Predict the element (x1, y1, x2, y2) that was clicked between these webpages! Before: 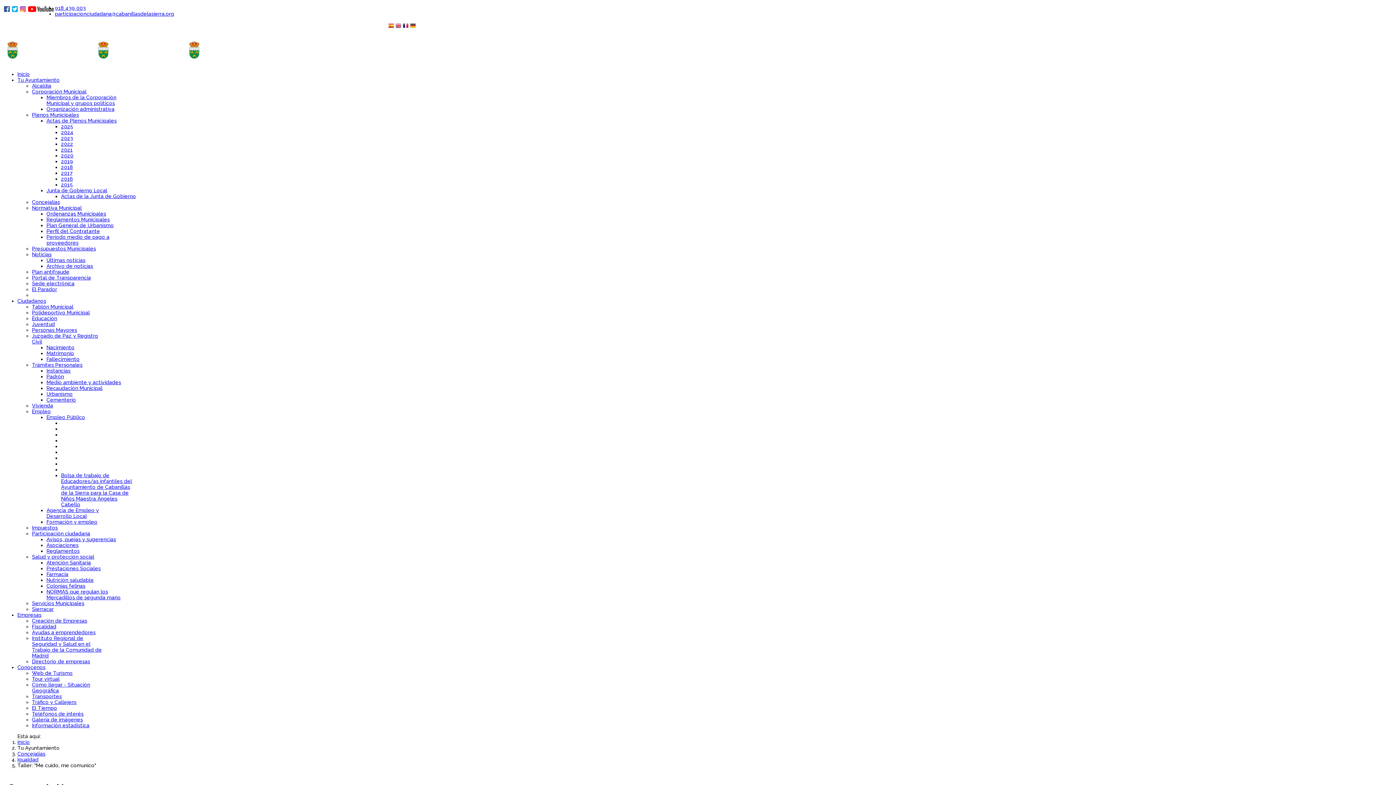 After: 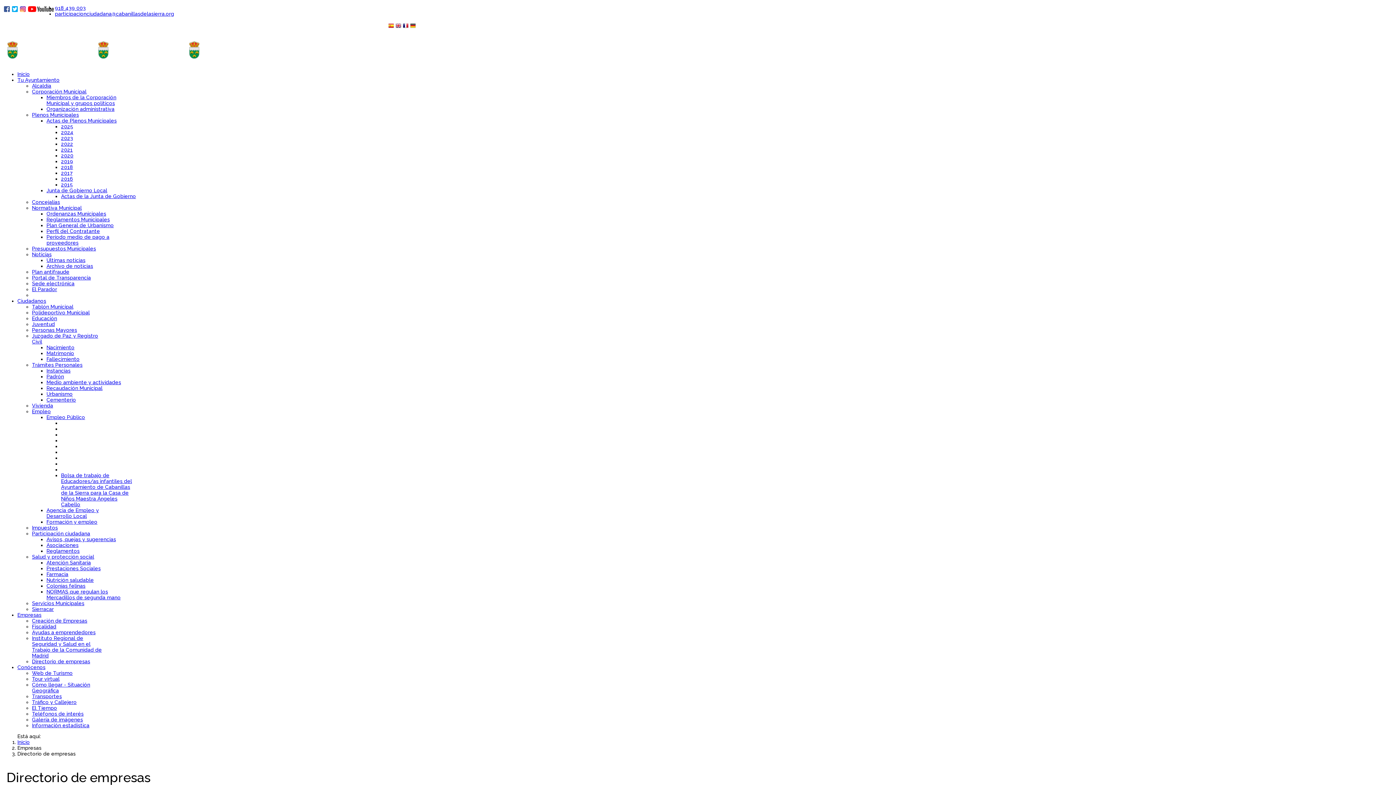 Action: bbox: (32, 658, 90, 664) label: Directorio de empresas